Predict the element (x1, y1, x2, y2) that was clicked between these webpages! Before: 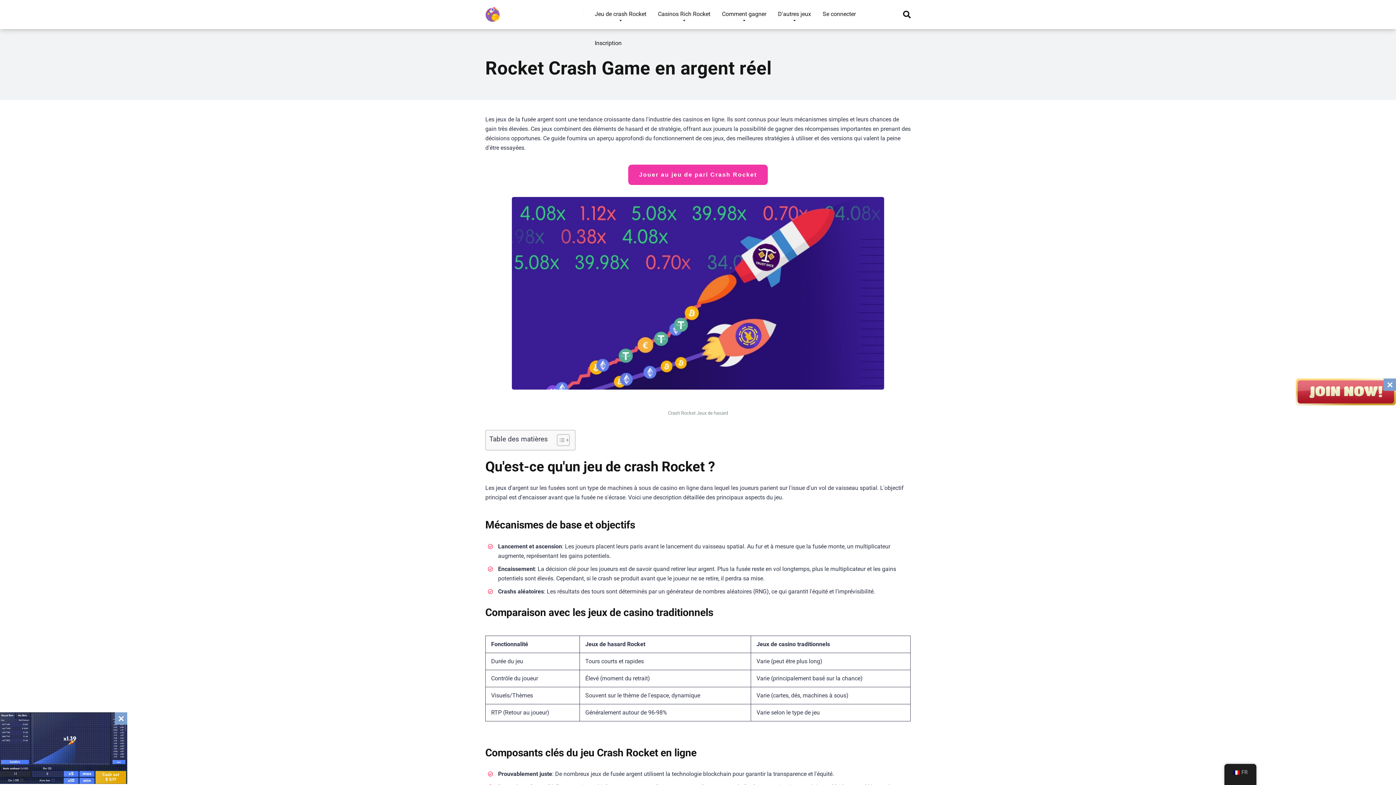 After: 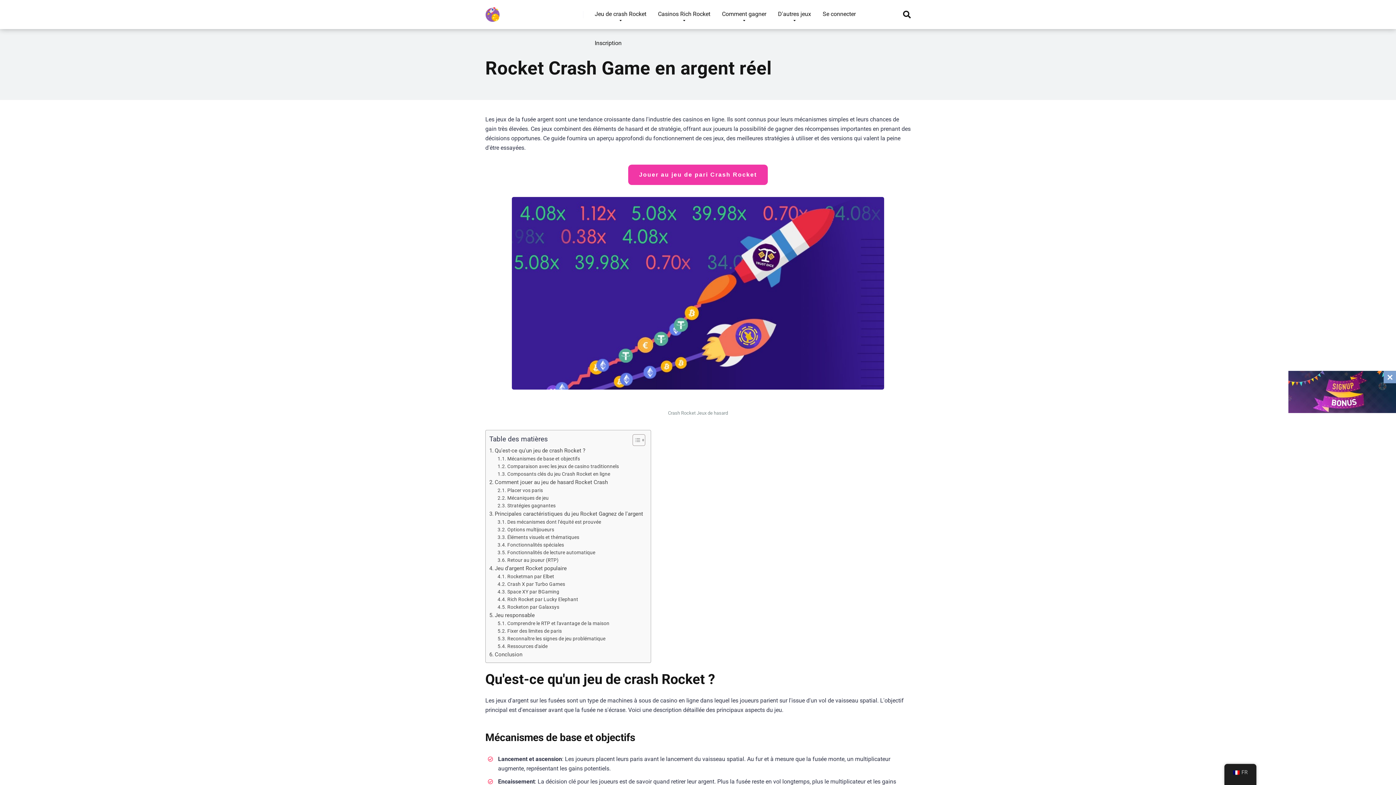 Action: label: Basculer la table des matières bbox: (551, 434, 568, 446)